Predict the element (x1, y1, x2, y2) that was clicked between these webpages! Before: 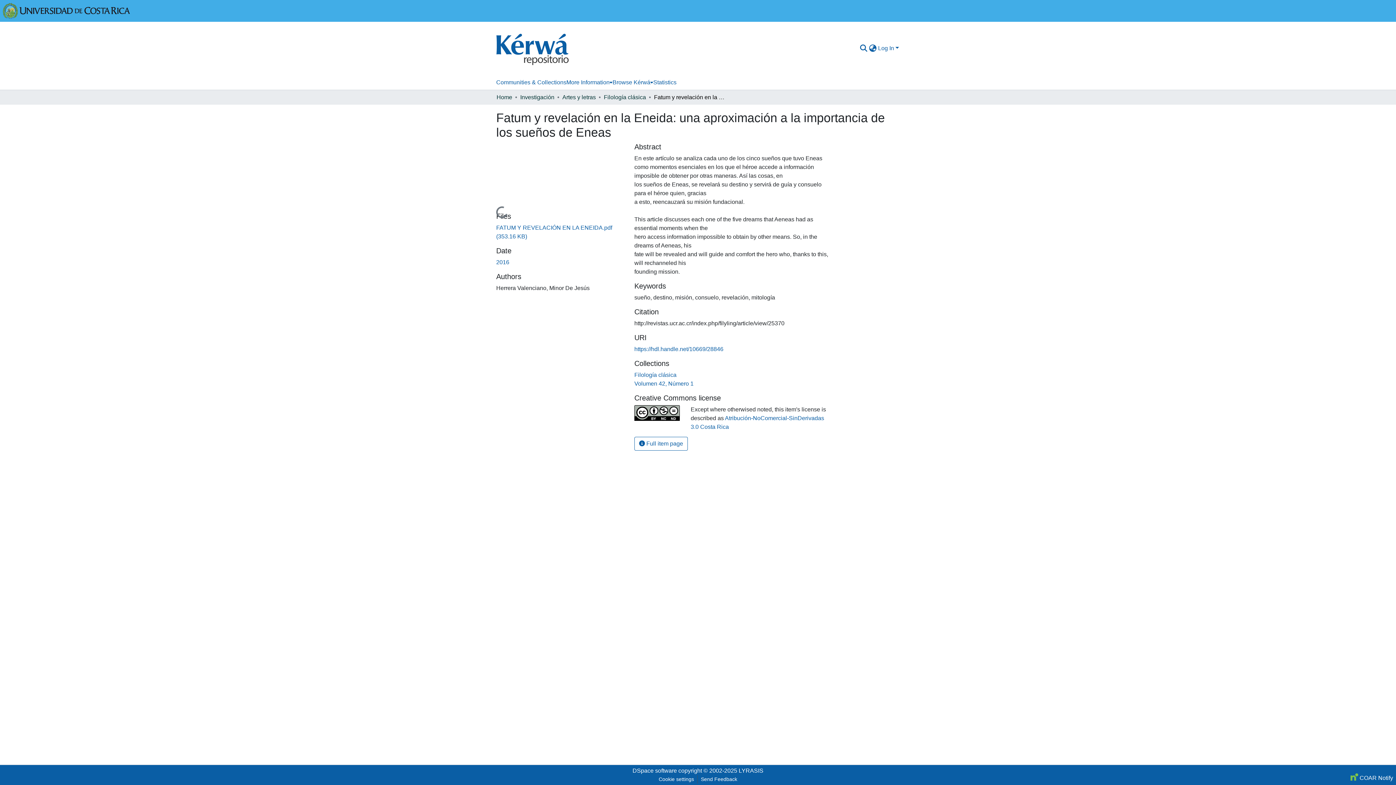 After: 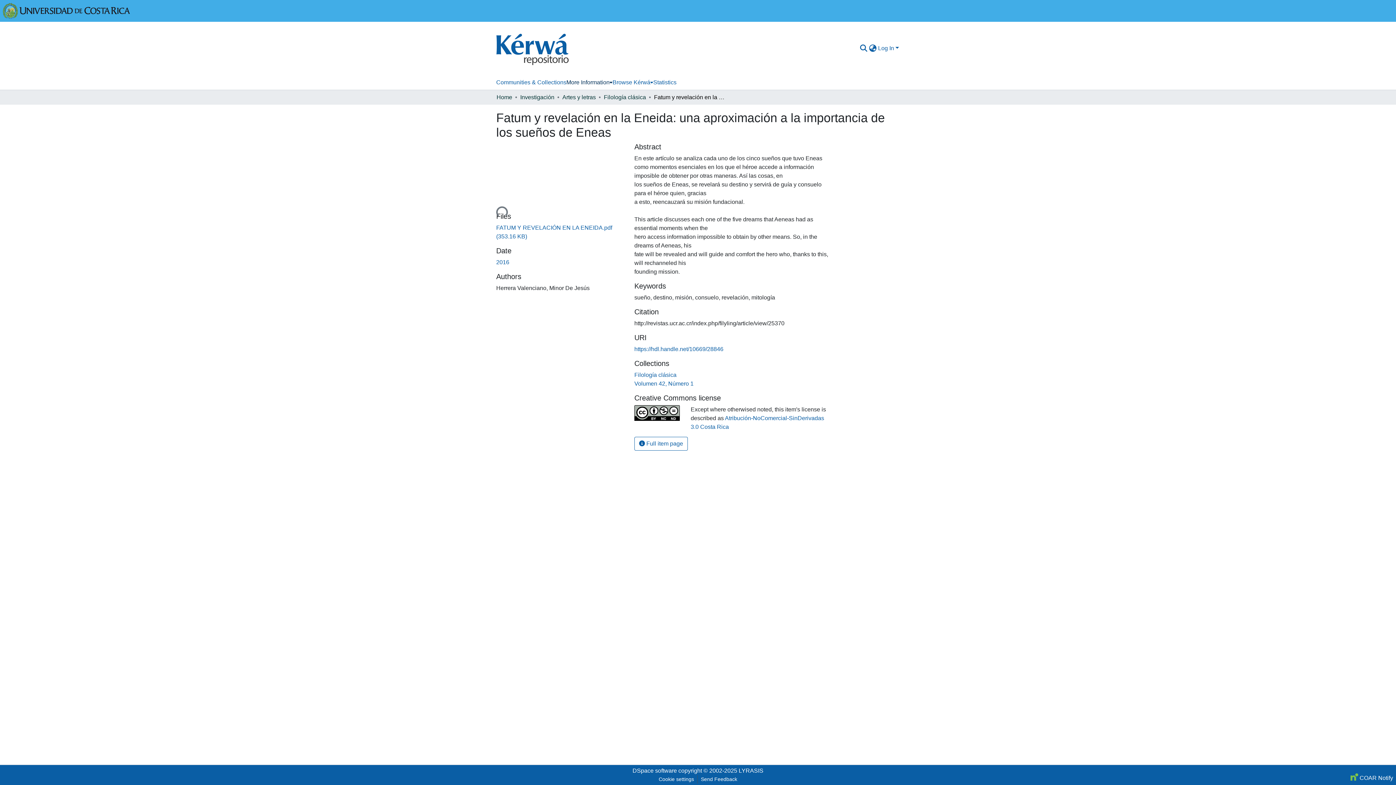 Action: bbox: (566, 75, 612, 89) label: More Information